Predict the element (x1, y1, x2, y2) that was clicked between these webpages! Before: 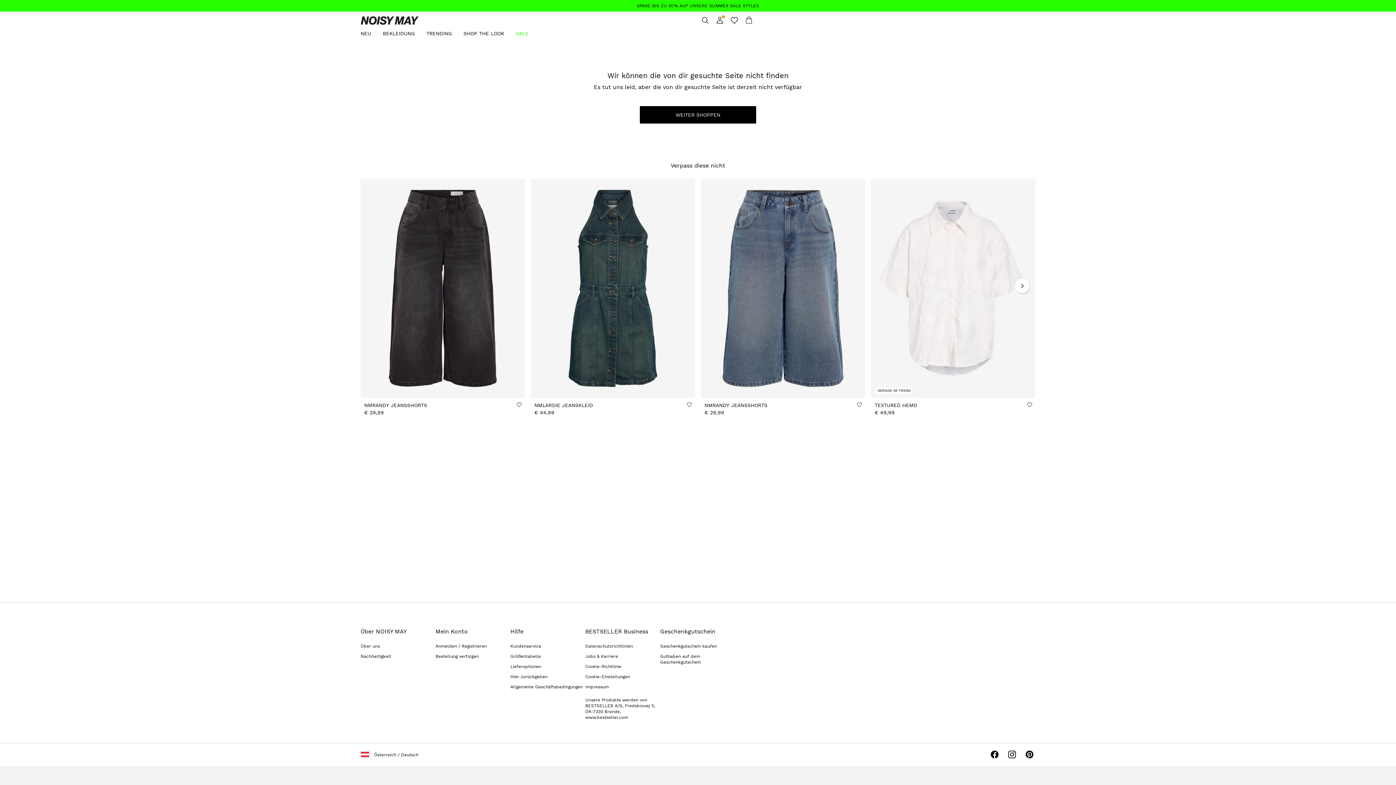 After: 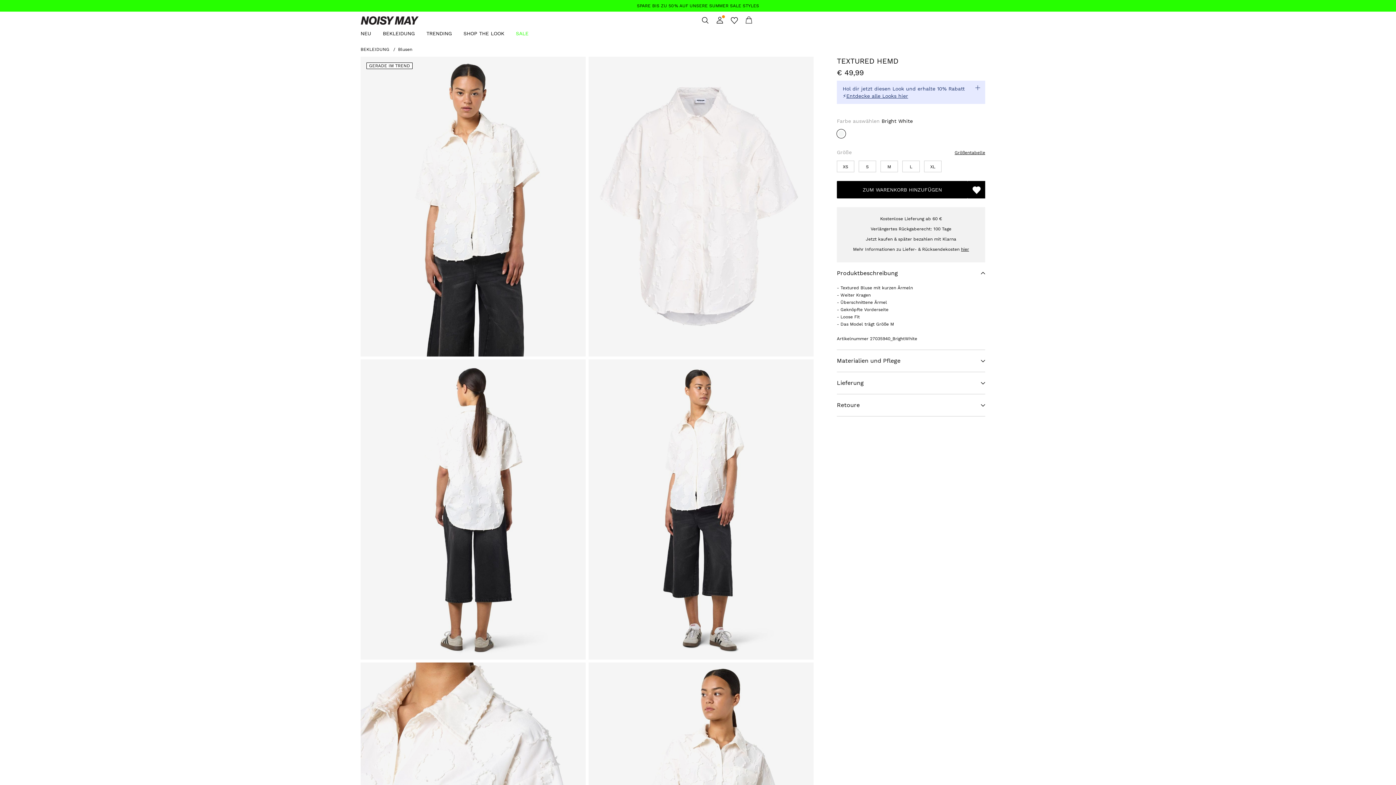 Action: bbox: (871, 178, 1035, 398)